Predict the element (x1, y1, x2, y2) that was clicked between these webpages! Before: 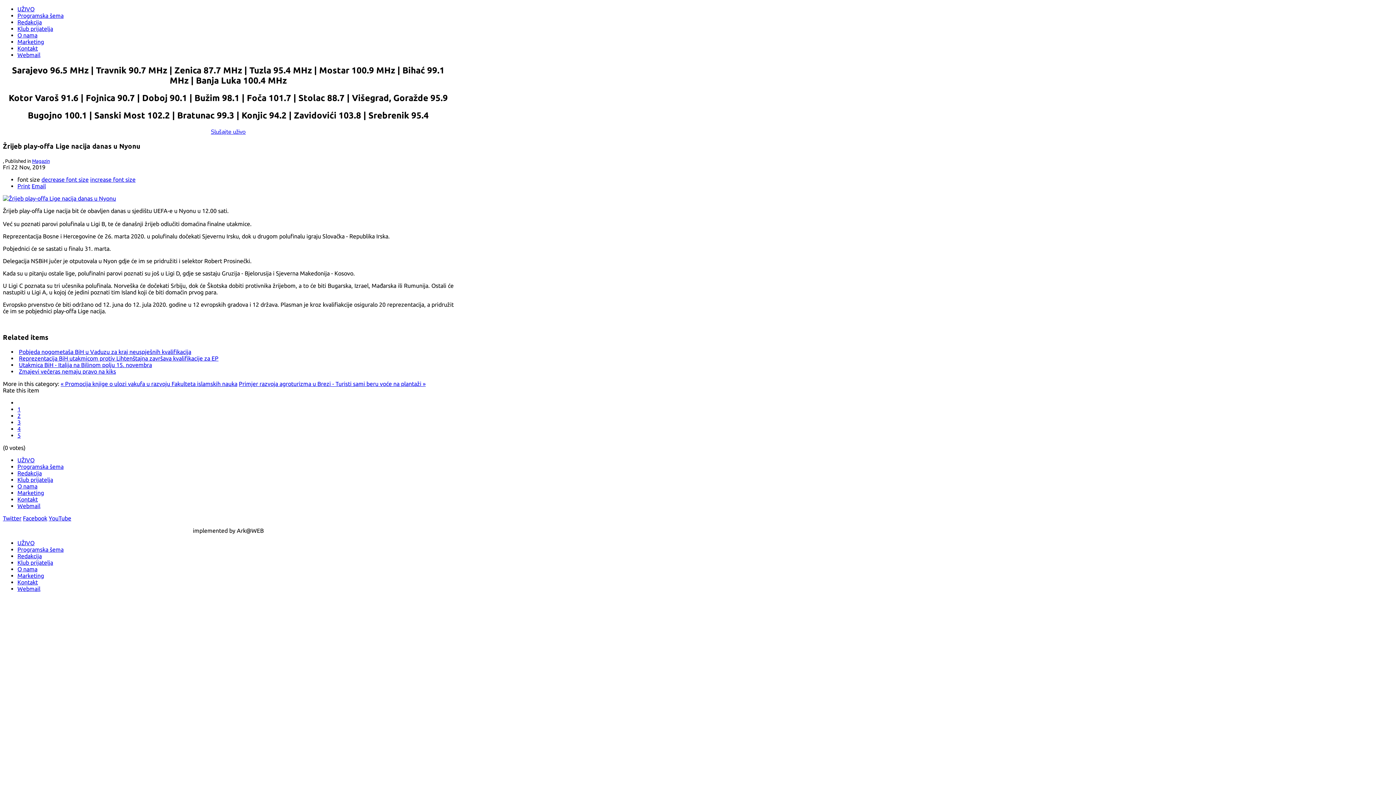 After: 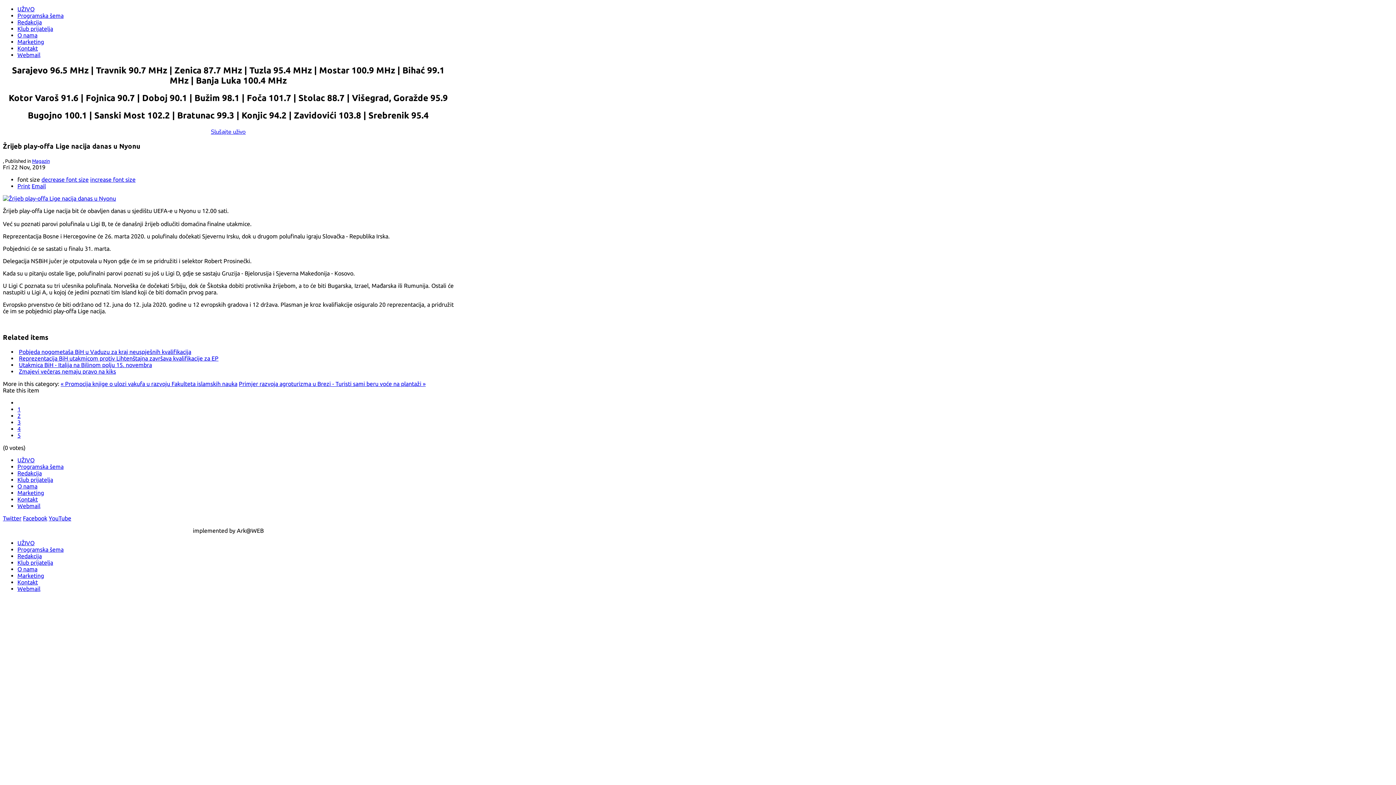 Action: bbox: (17, 412, 20, 419) label: 2